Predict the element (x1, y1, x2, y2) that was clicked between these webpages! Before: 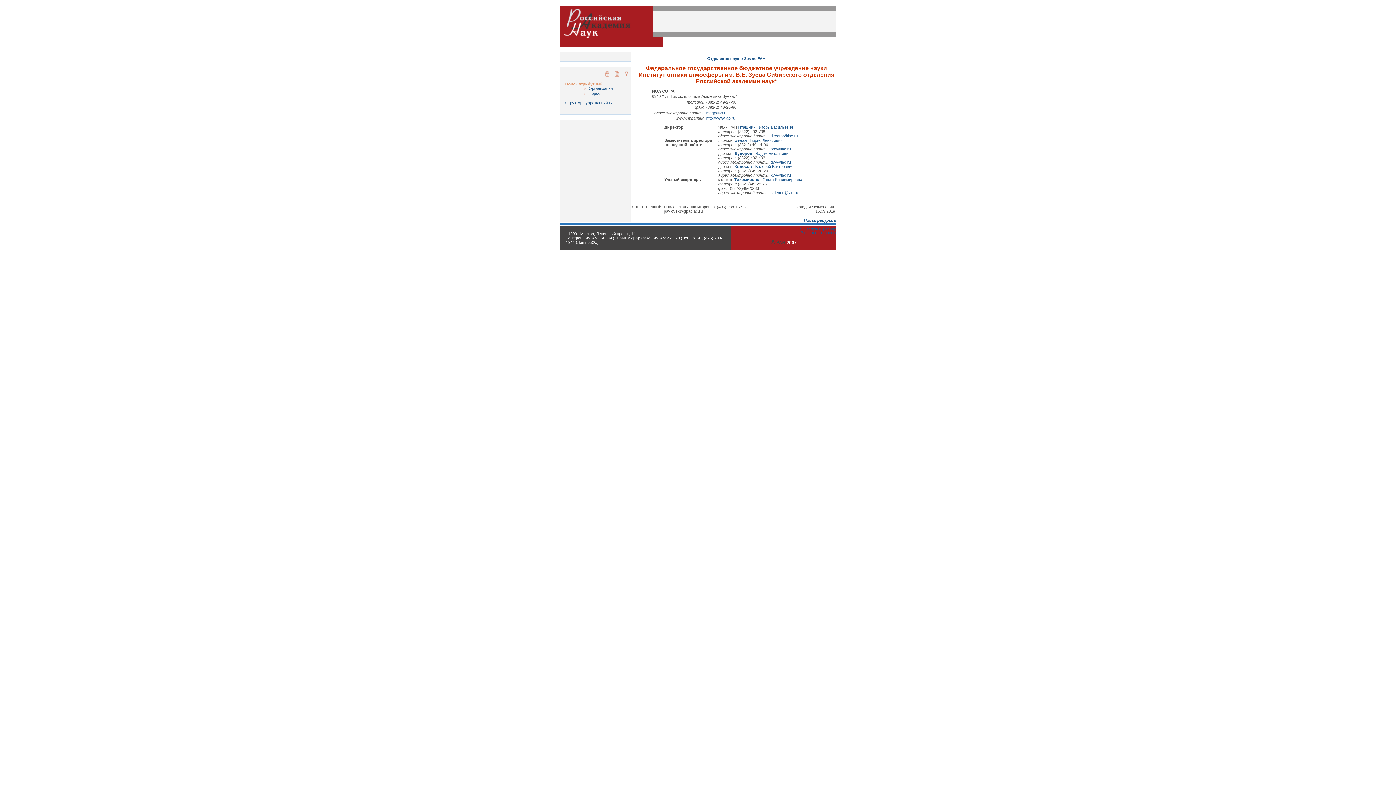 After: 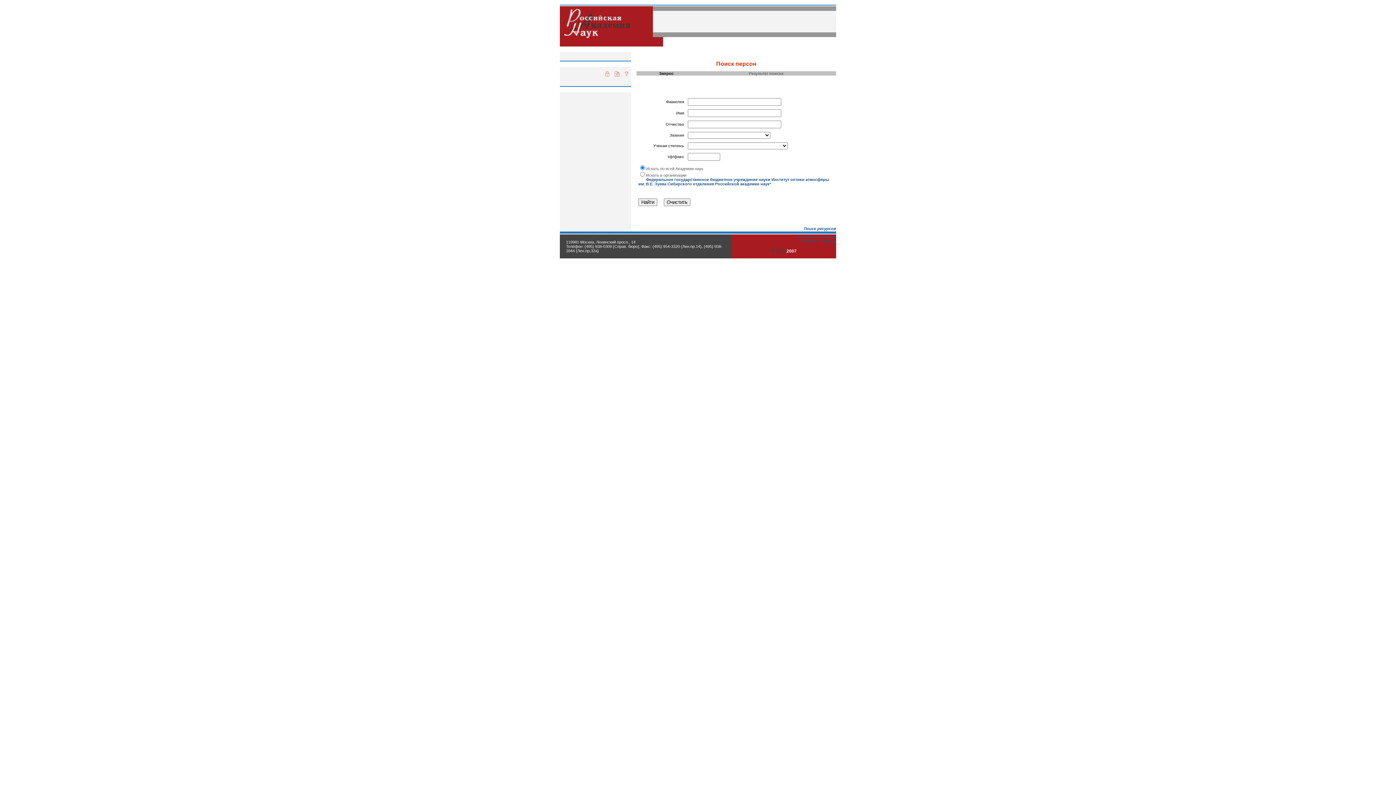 Action: label: Персон bbox: (588, 91, 602, 95)